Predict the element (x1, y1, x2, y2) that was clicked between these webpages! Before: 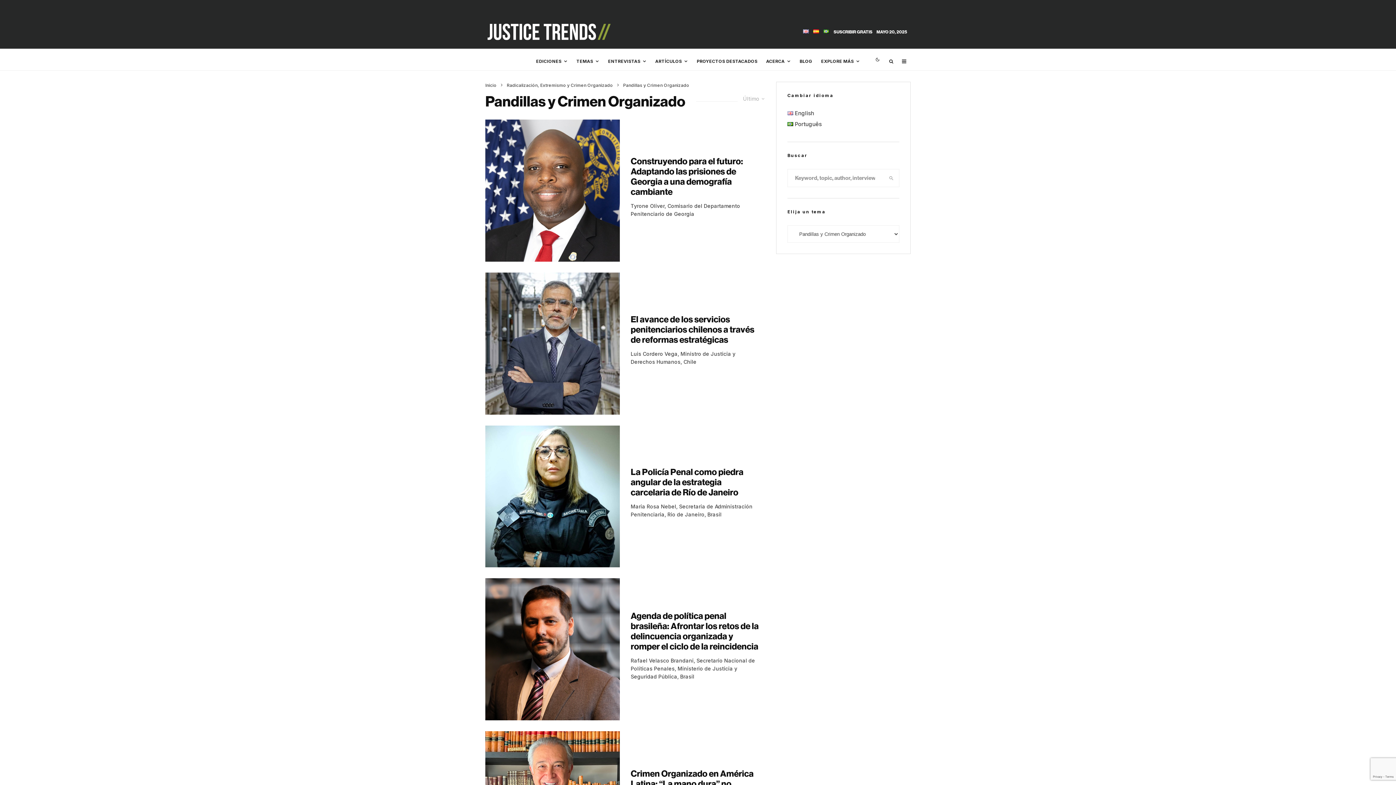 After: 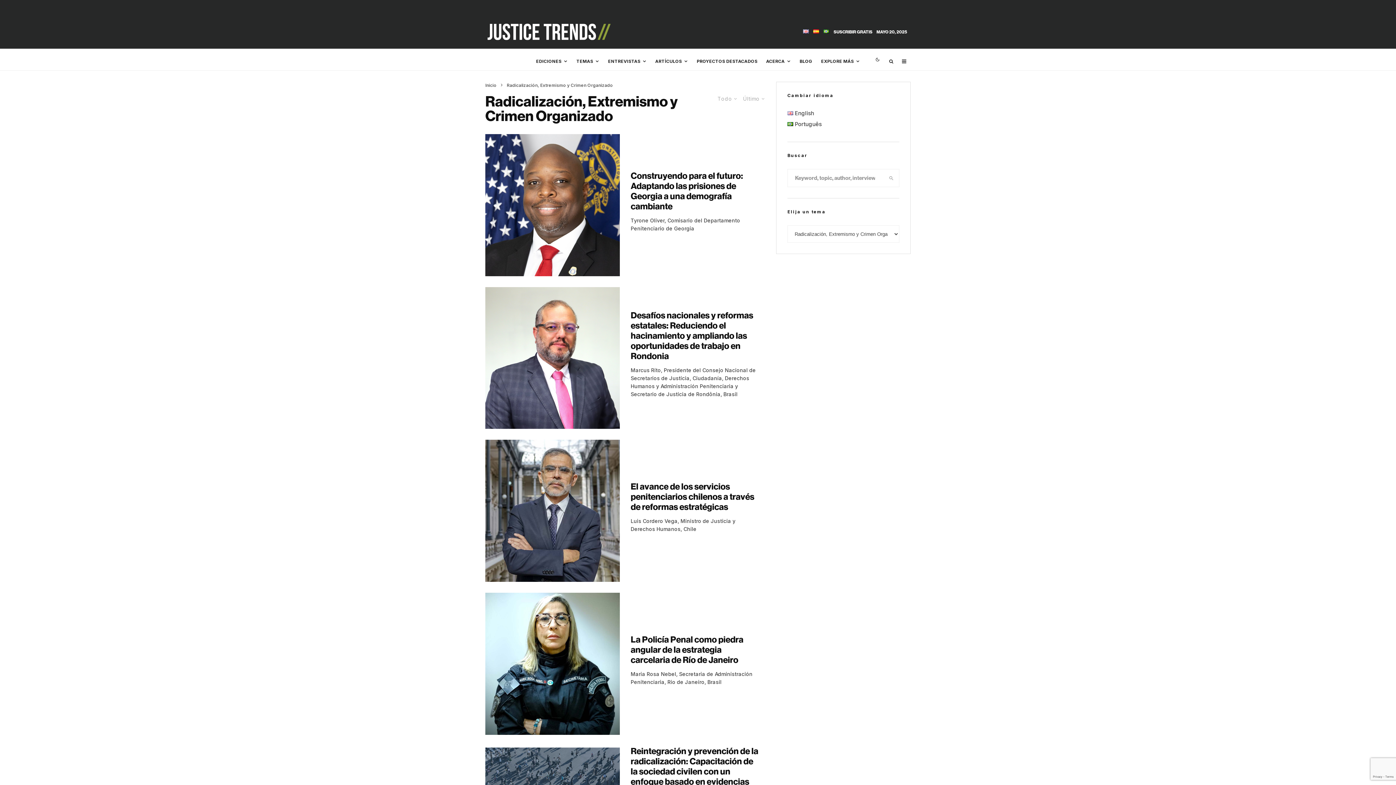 Action: label: Radicalización, Extremismo y Crimen Organizado bbox: (506, 82, 613, 88)